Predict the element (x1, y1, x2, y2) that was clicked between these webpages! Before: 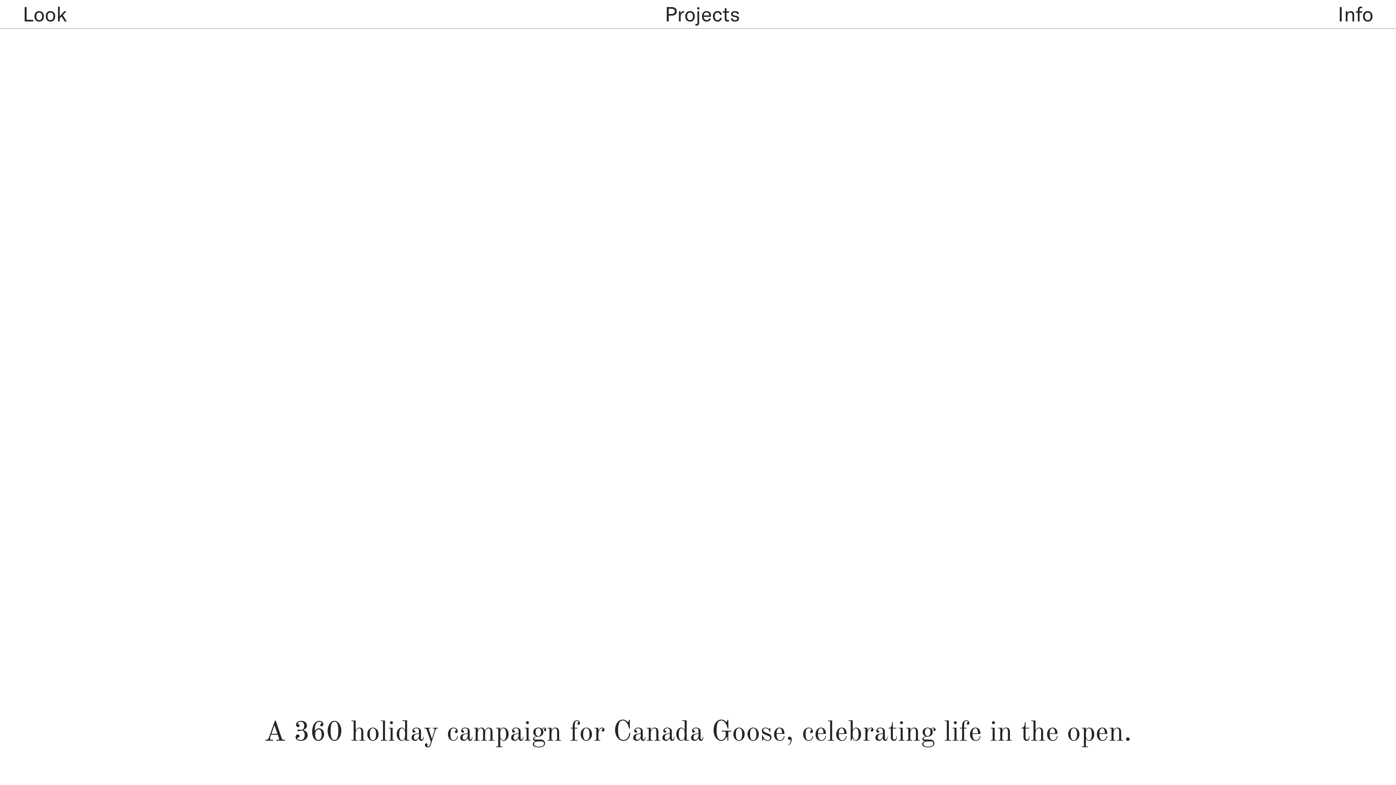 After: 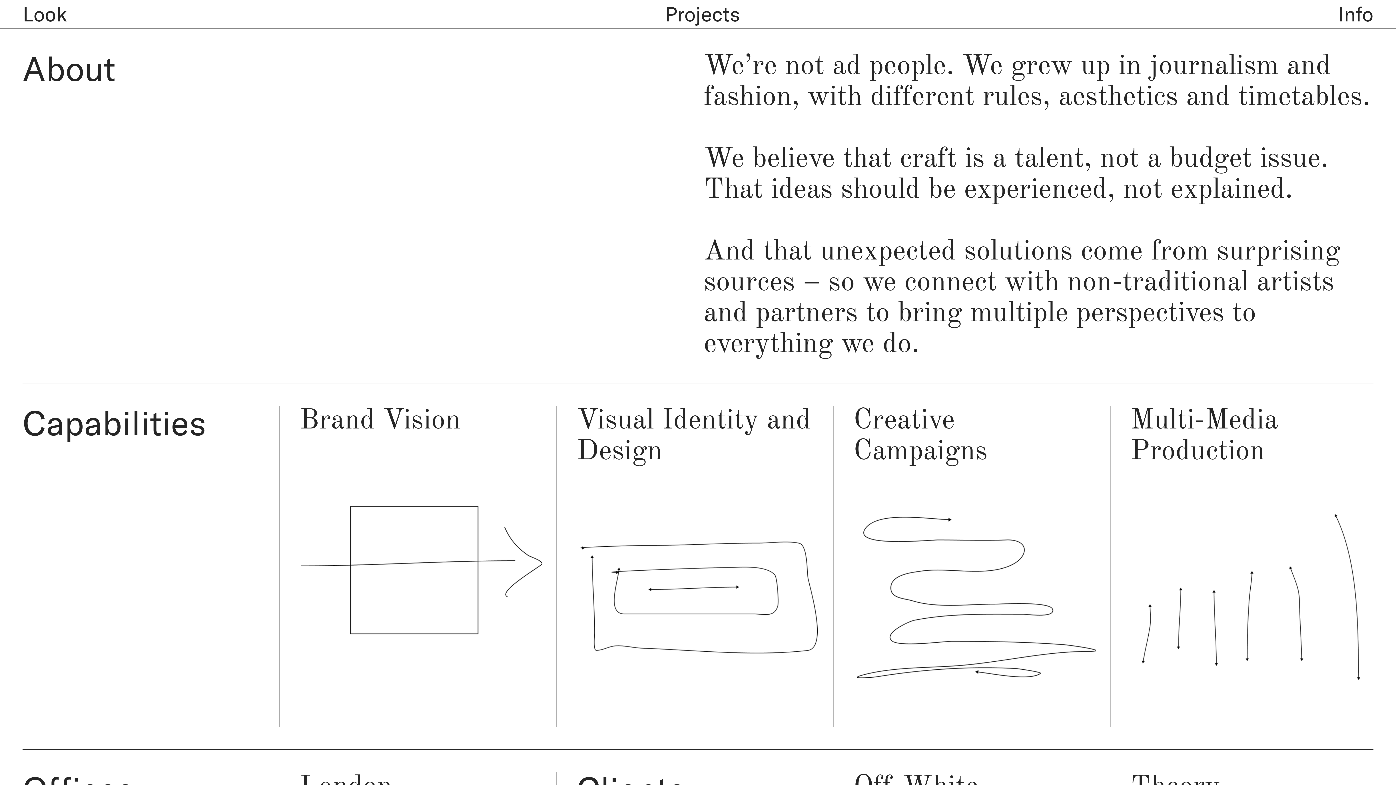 Action: label: Info bbox: (1338, 1, 1373, 26)